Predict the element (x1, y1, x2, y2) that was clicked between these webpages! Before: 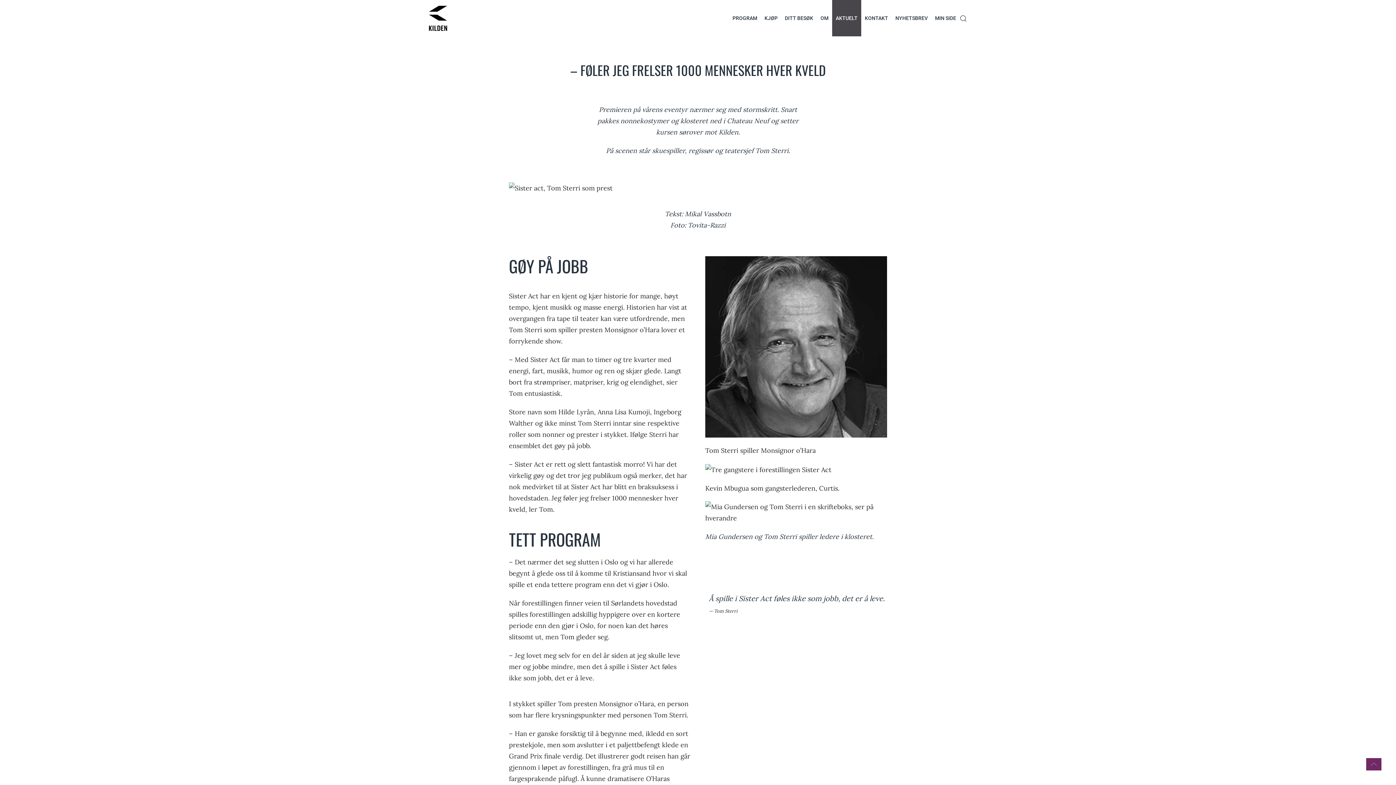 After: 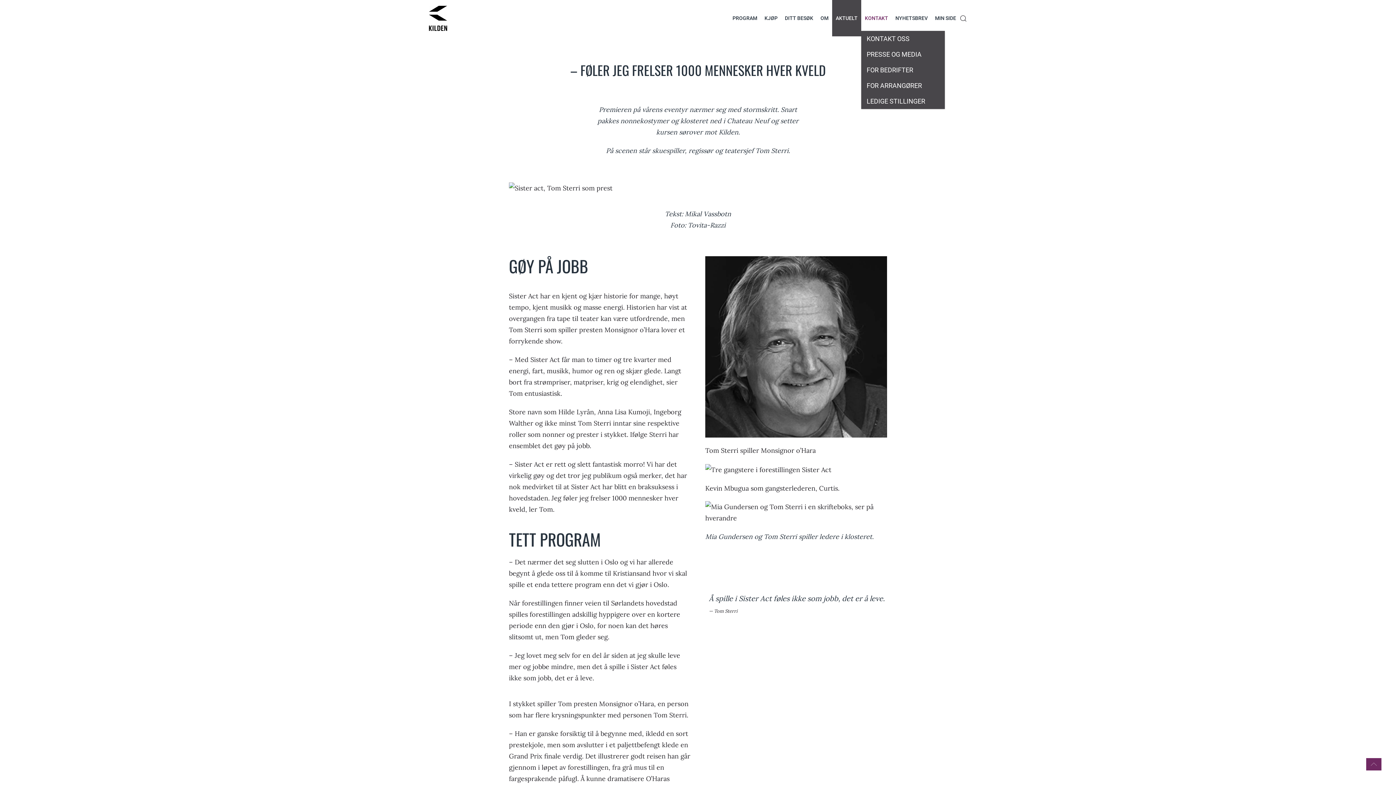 Action: bbox: (861, 0, 892, 36) label: KONTAKT